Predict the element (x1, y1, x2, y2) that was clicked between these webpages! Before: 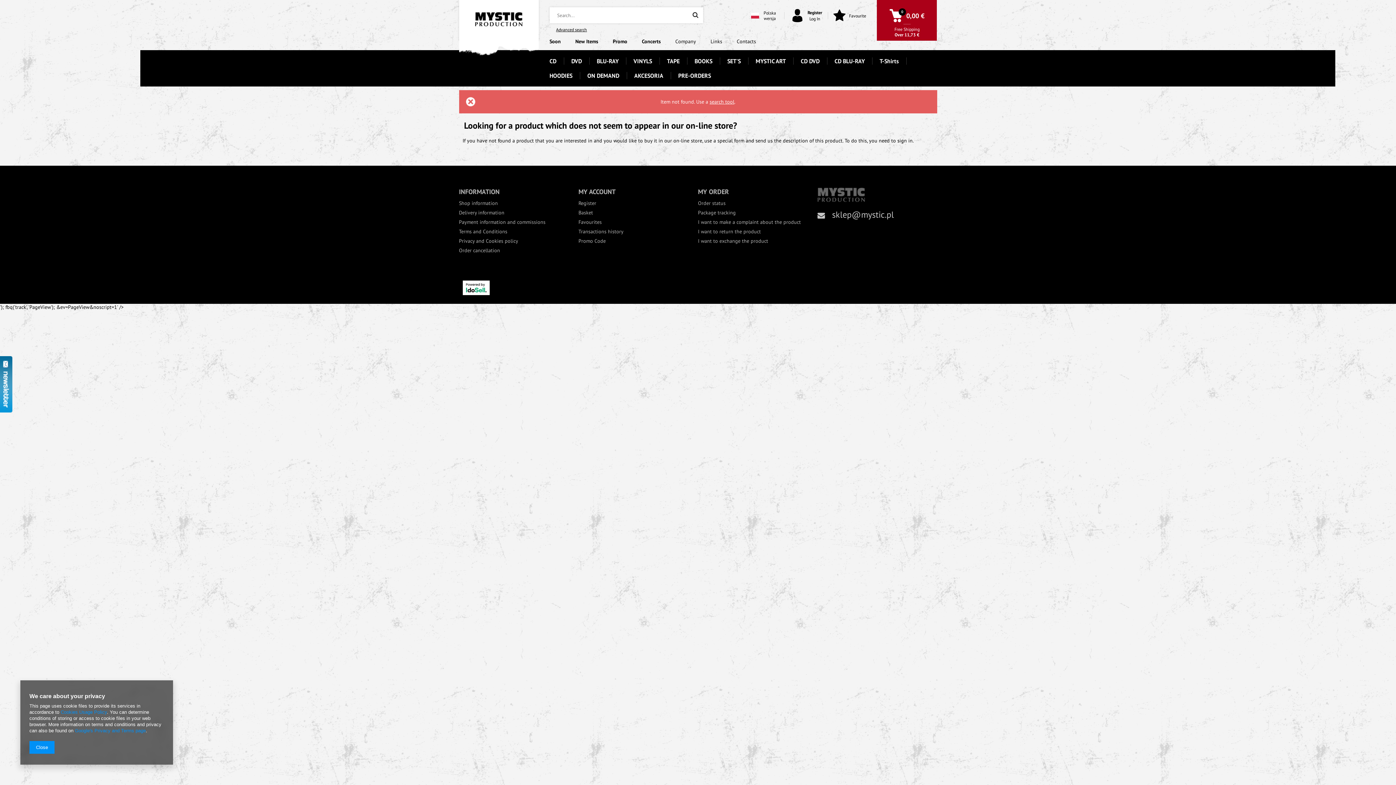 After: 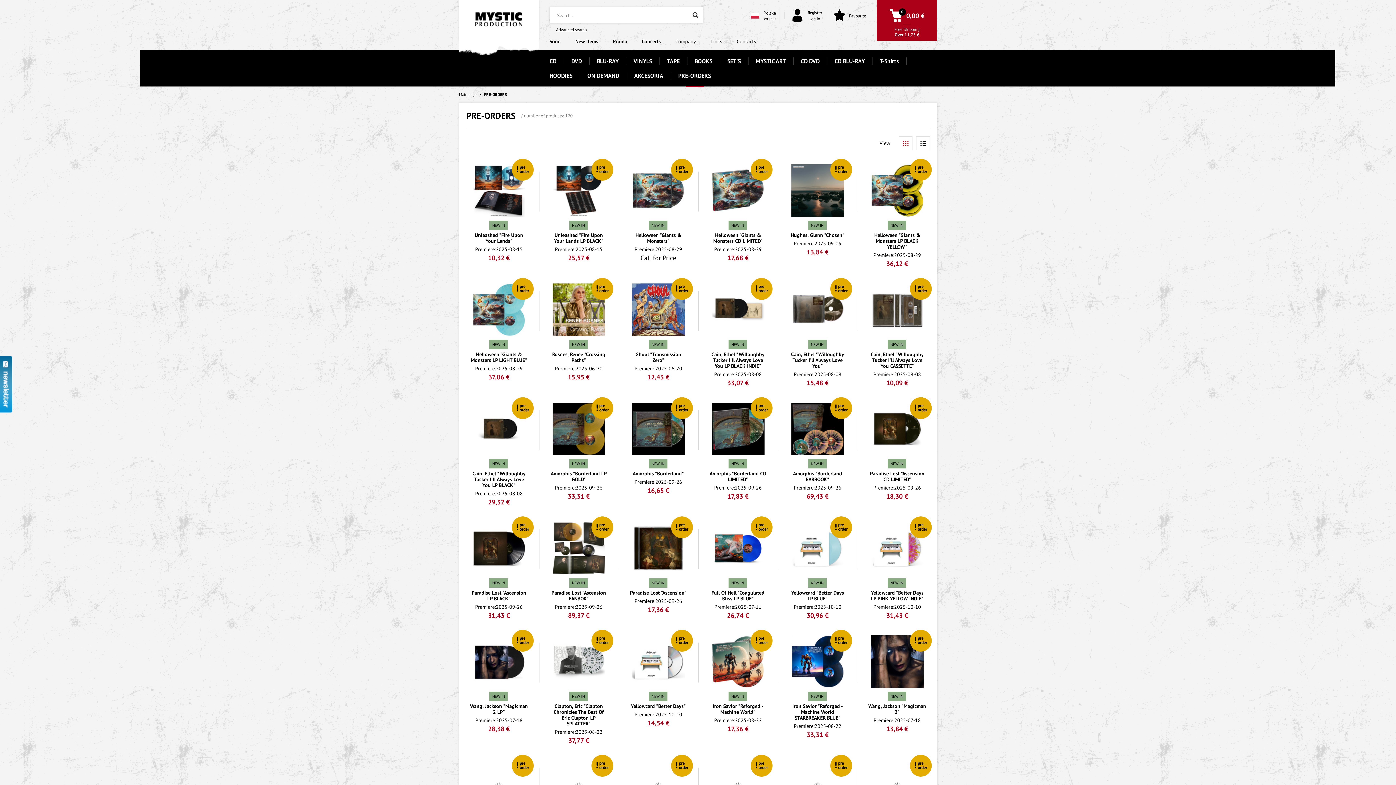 Action: label: PRE-ORDERS bbox: (671, 72, 718, 79)